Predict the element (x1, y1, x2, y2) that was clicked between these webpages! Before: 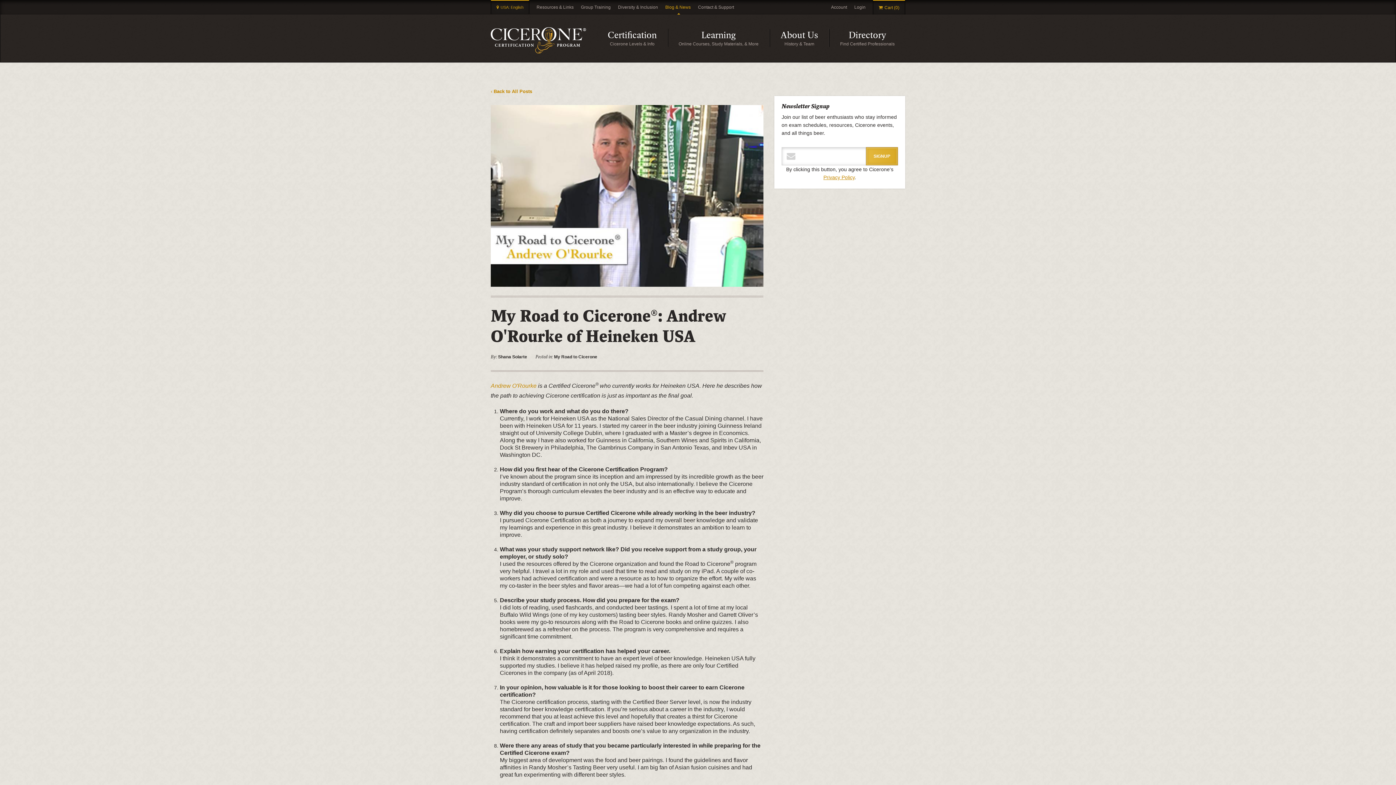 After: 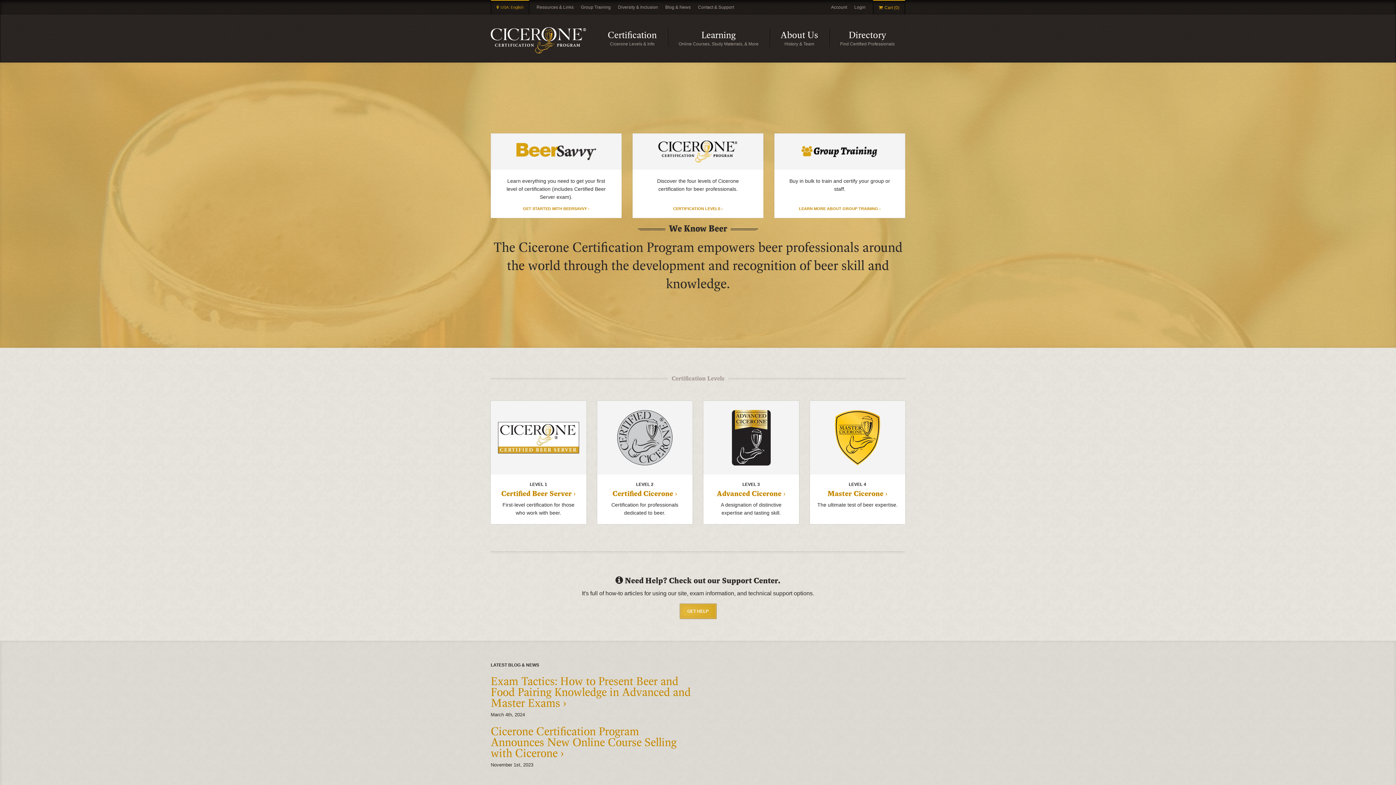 Action: bbox: (490, 27, 586, 53)